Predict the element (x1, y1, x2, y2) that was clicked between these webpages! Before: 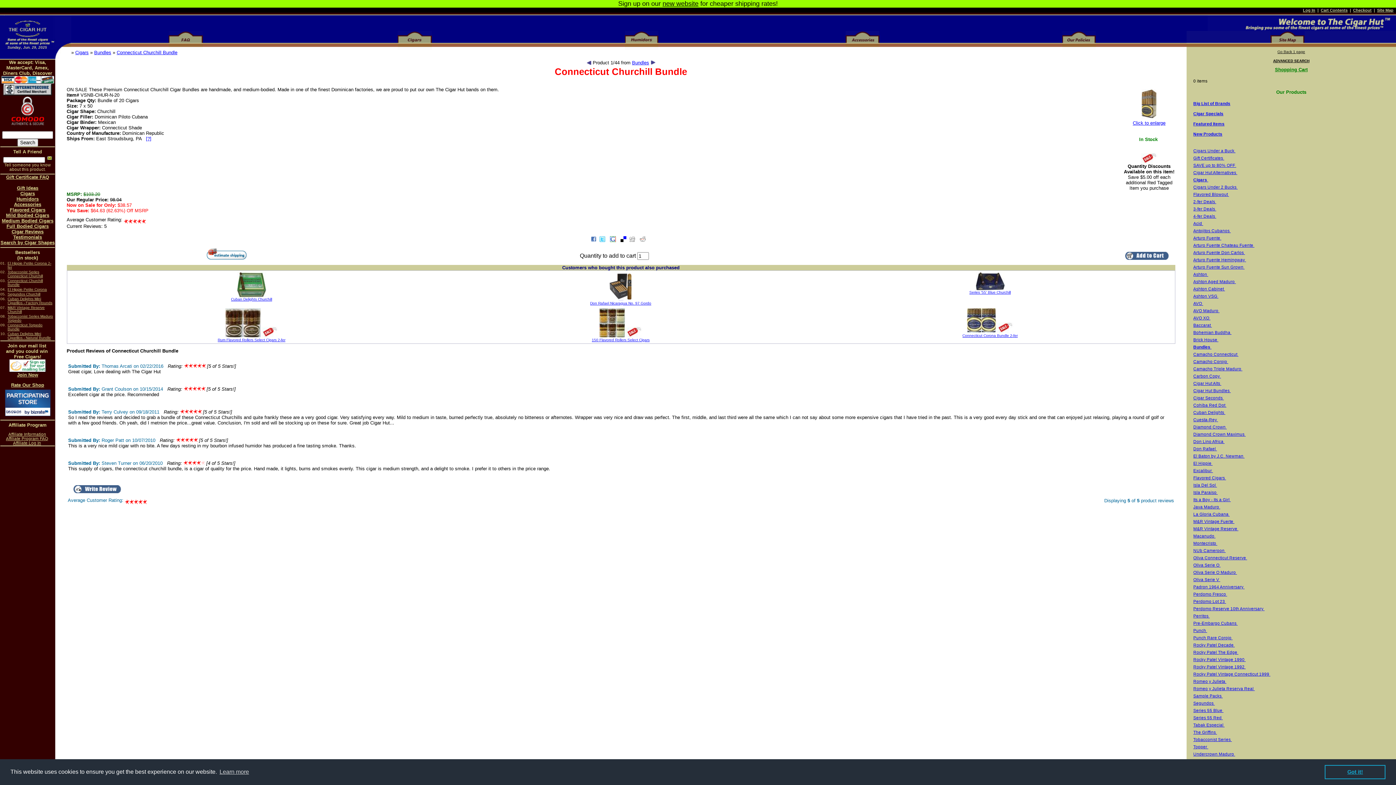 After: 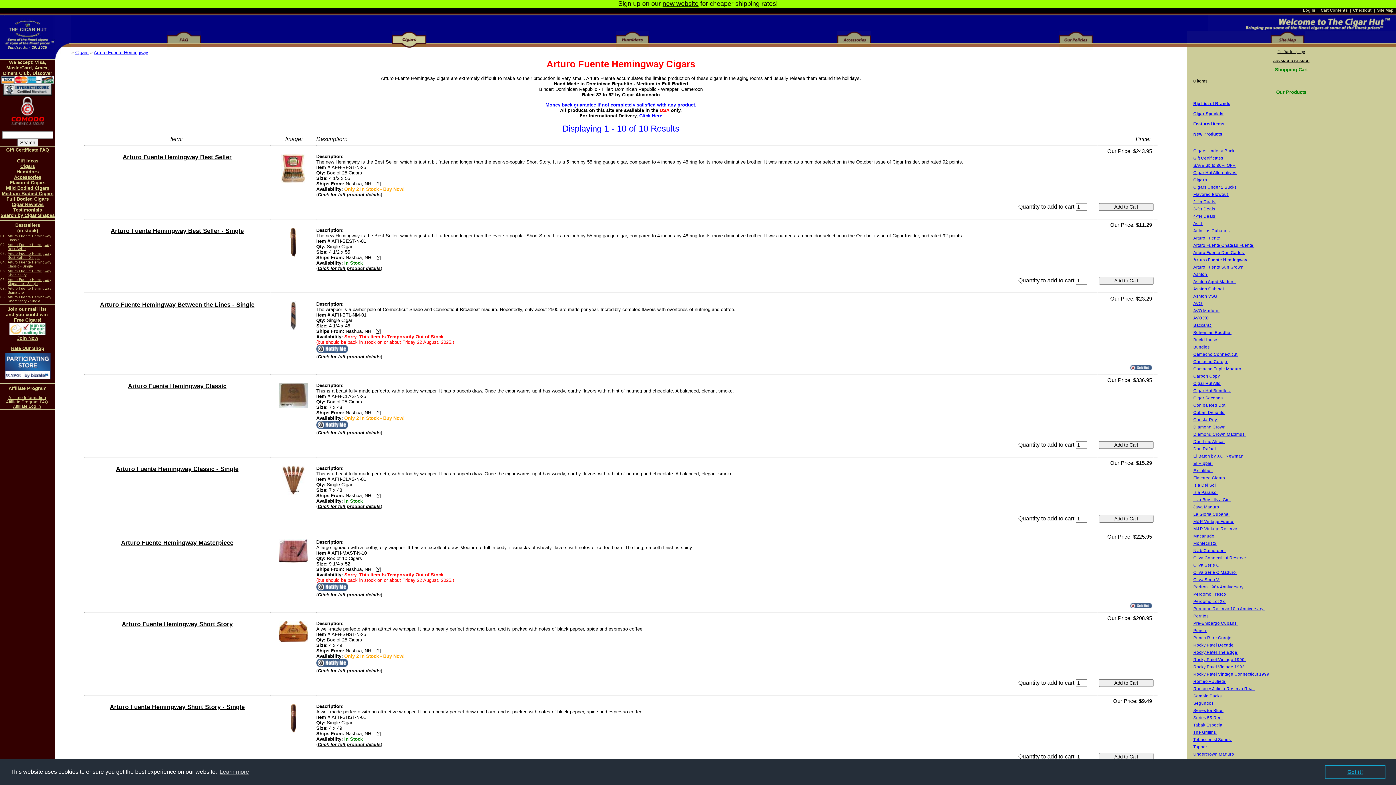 Action: bbox: (1193, 257, 1246, 262) label: Arturo Fuente Hemingway 